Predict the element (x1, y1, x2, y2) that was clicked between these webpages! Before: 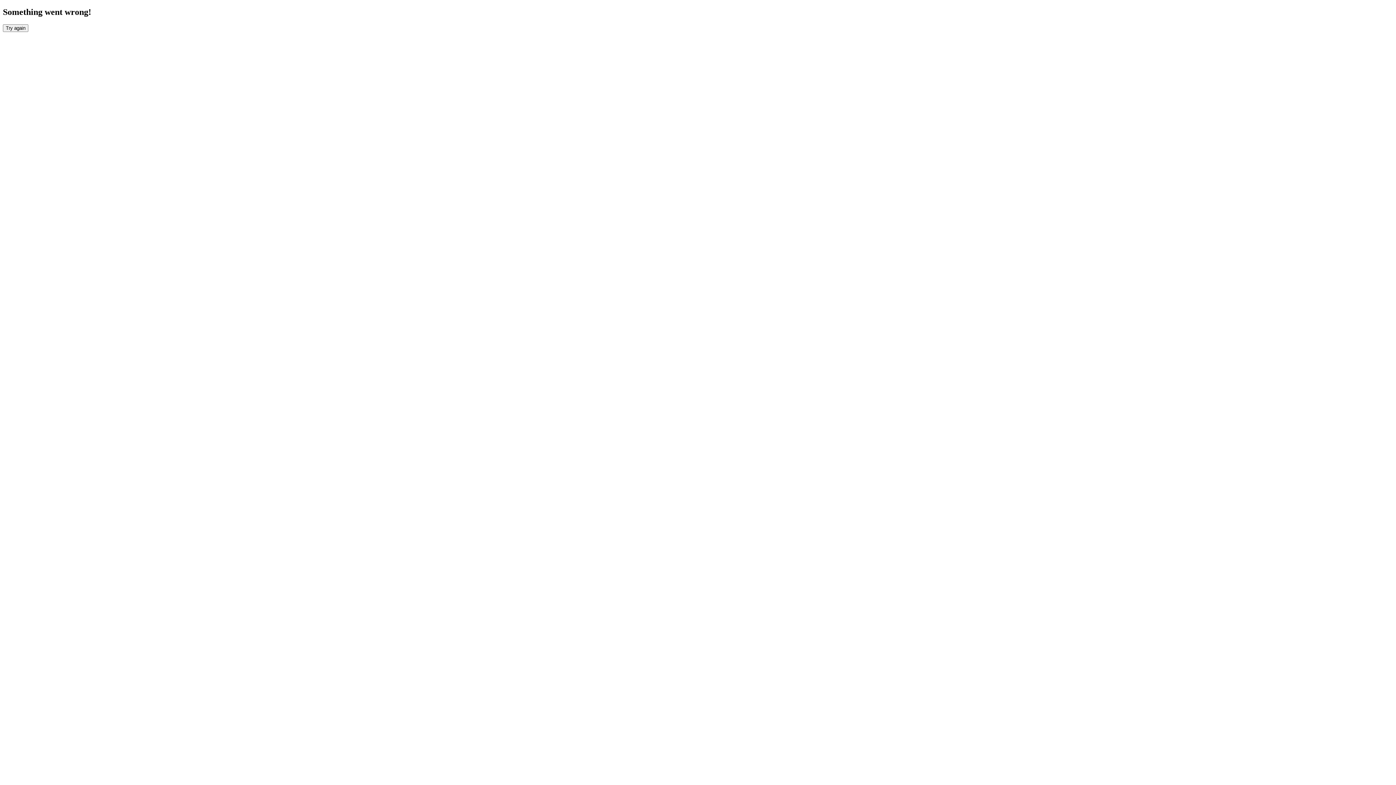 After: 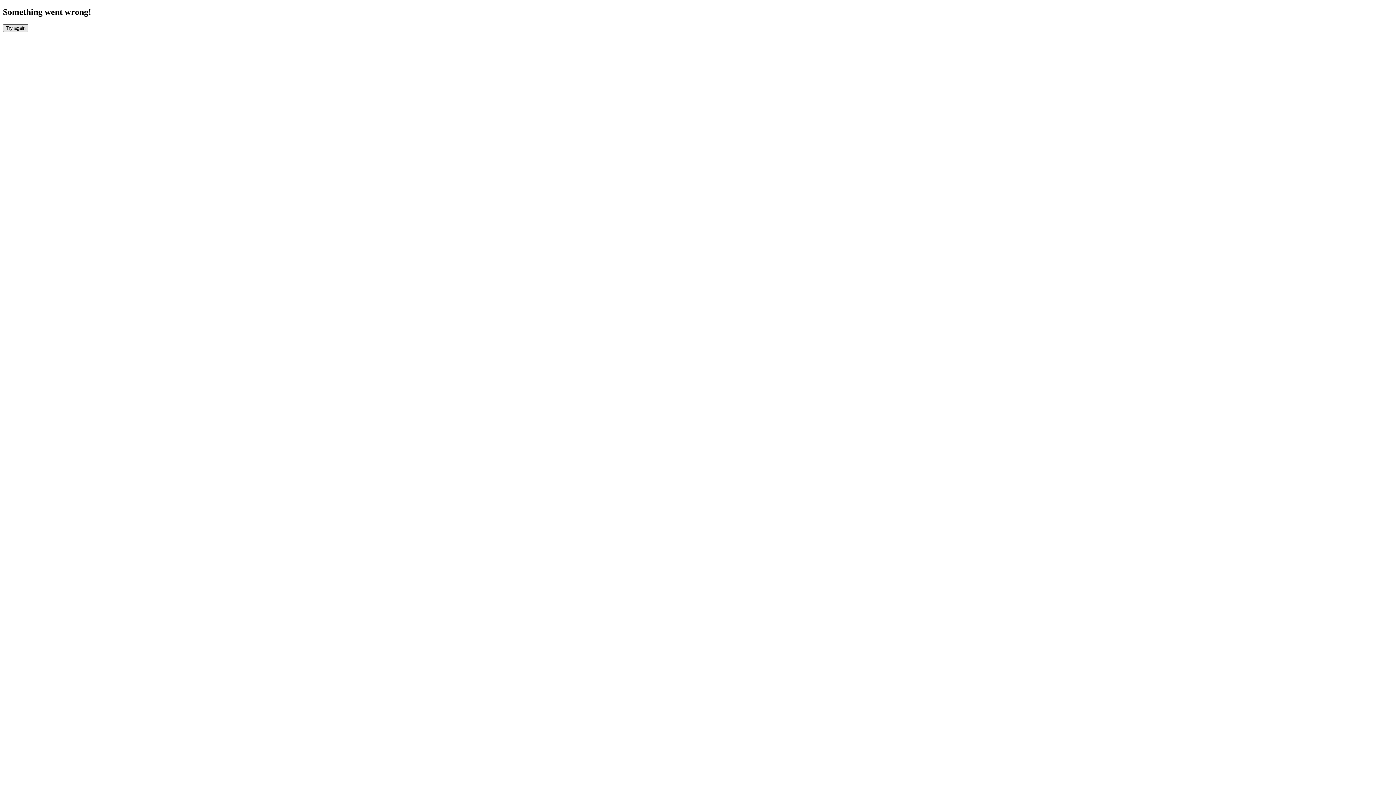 Action: label: Try again bbox: (2, 24, 28, 31)